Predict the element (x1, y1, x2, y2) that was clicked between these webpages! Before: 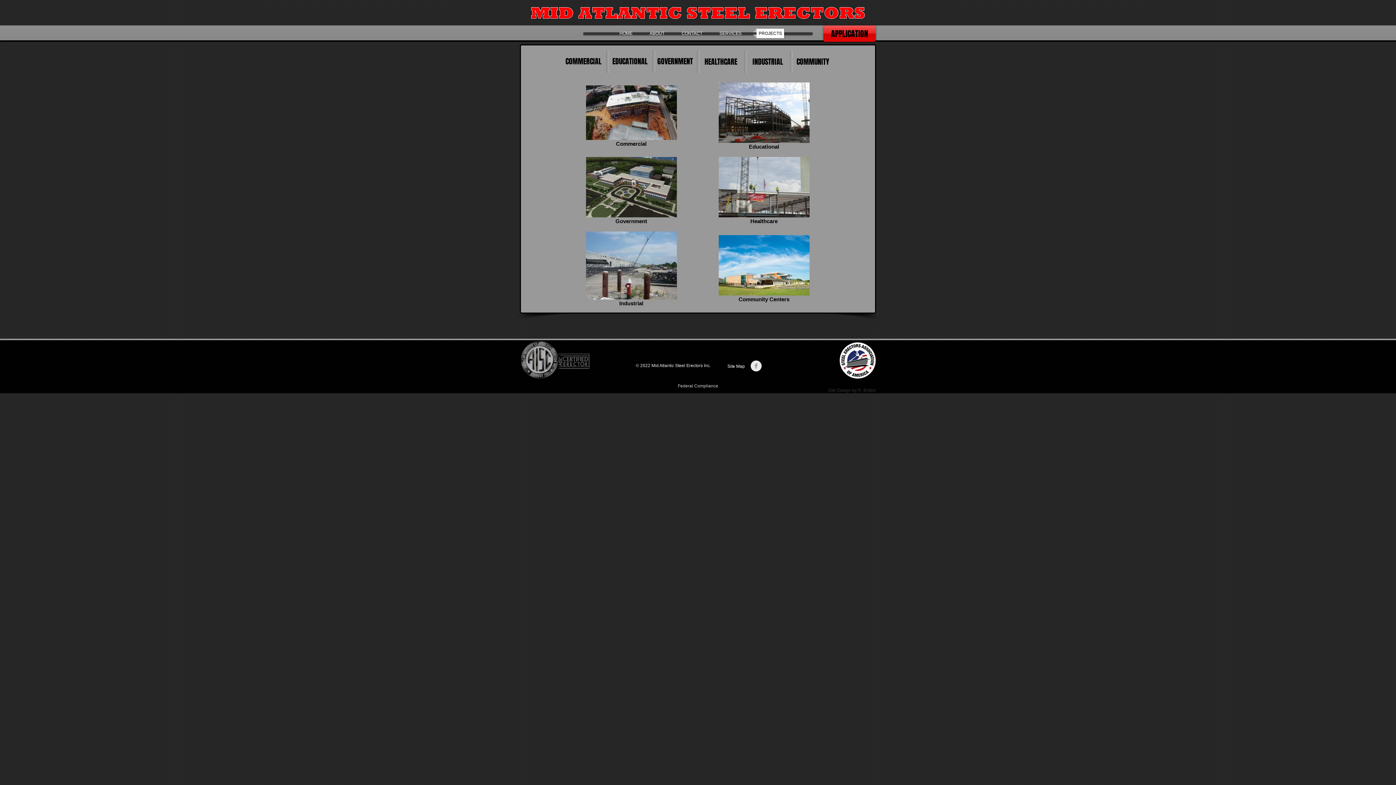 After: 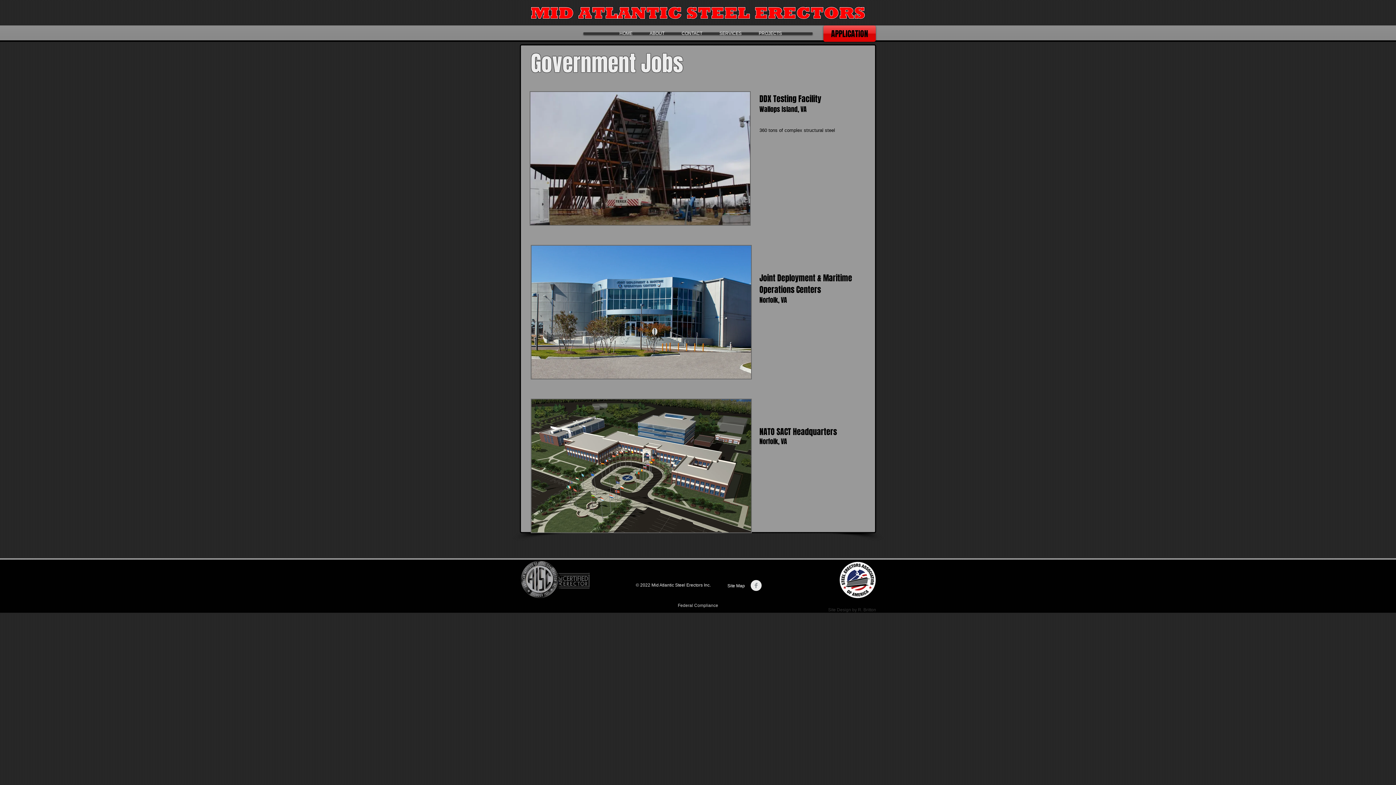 Action: label: GOVERNMENT bbox: (651, 50, 698, 72)